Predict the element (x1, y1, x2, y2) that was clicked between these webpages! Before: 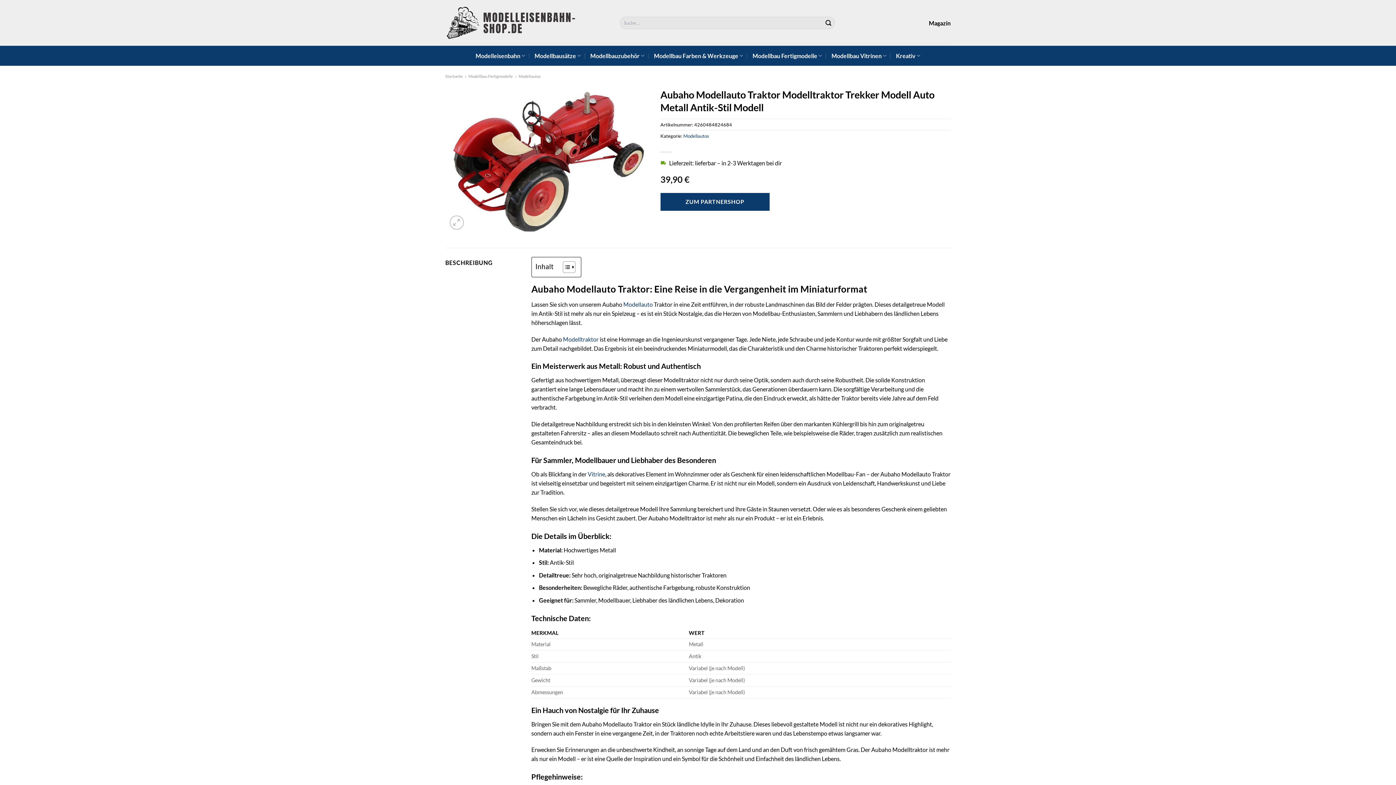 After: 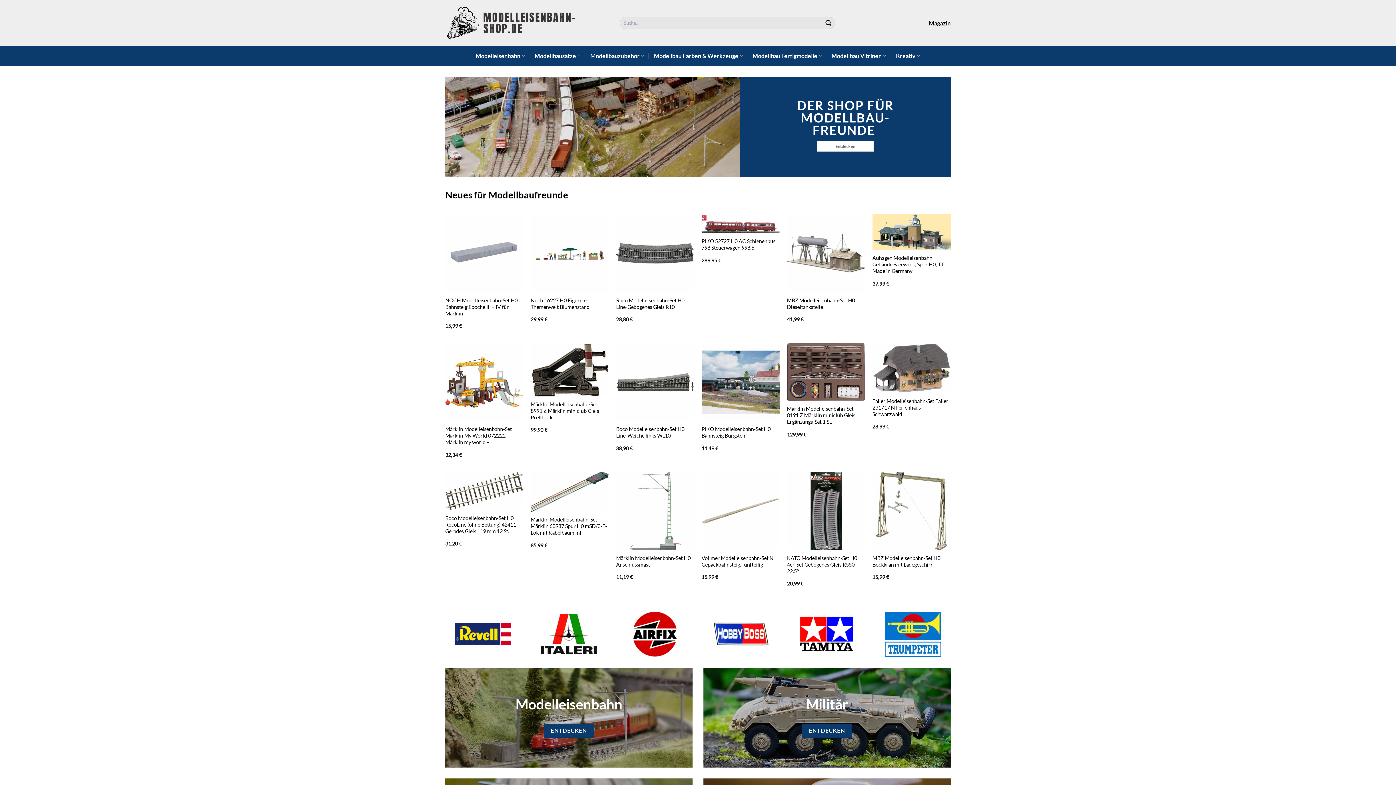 Action: bbox: (445, 0, 609, 45)